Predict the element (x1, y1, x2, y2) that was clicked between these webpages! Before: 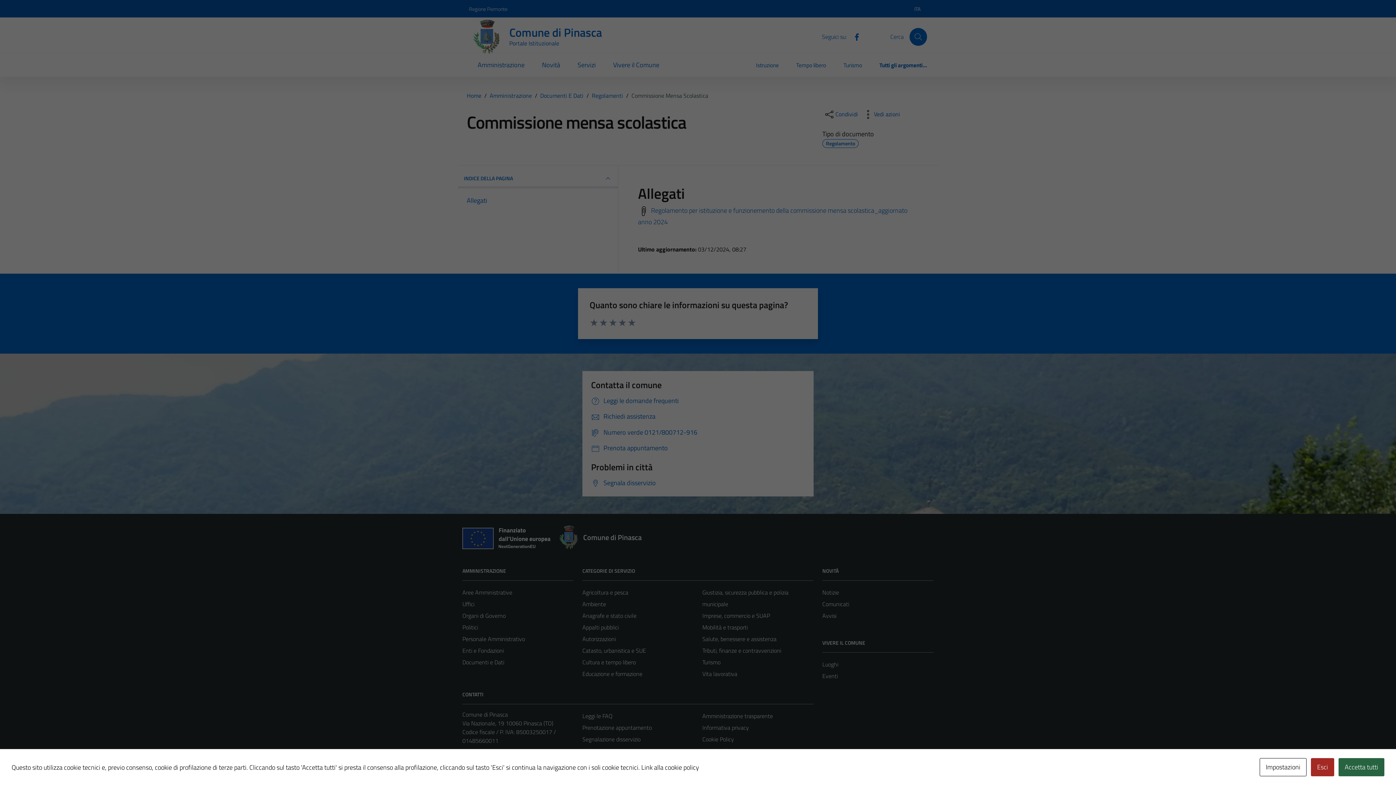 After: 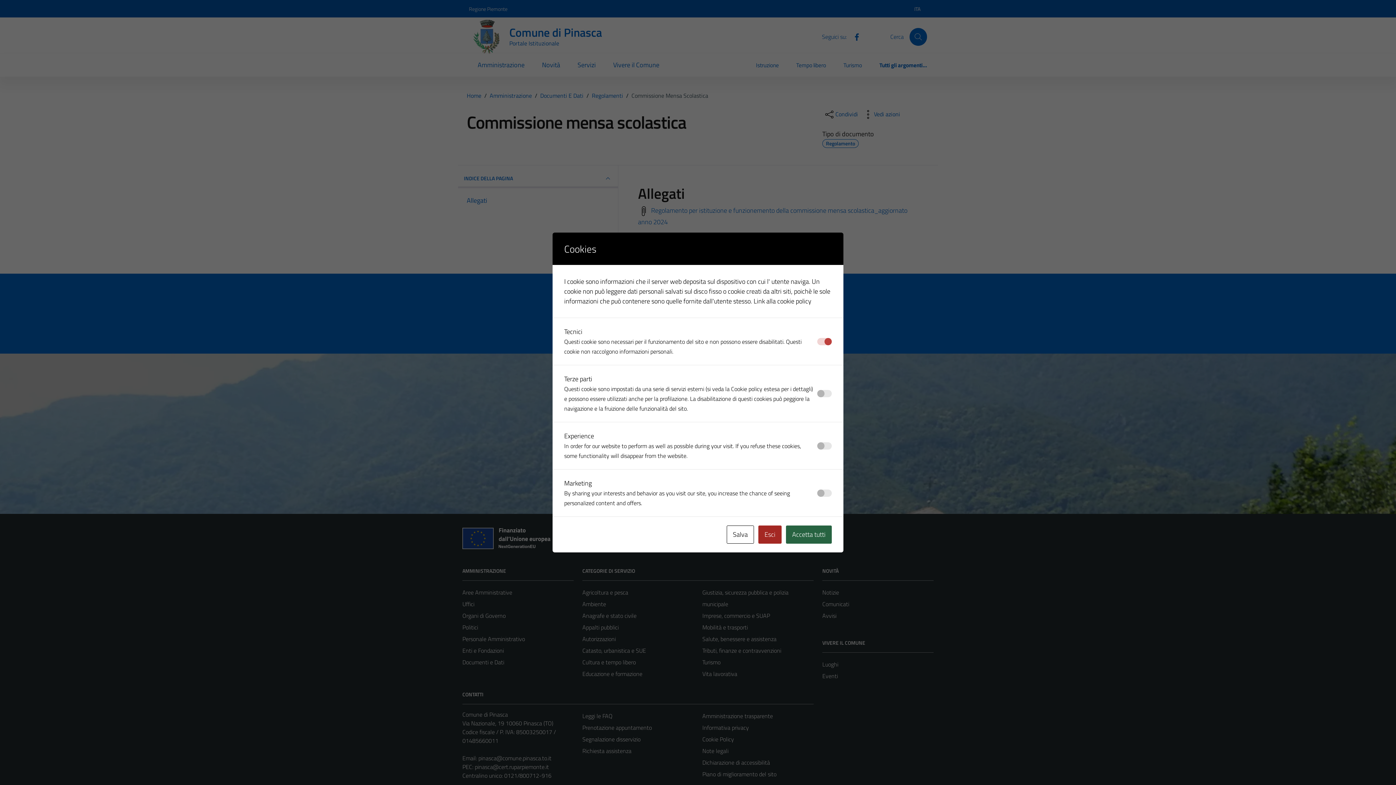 Action: label: Impostazioni bbox: (1260, 758, 1306, 776)